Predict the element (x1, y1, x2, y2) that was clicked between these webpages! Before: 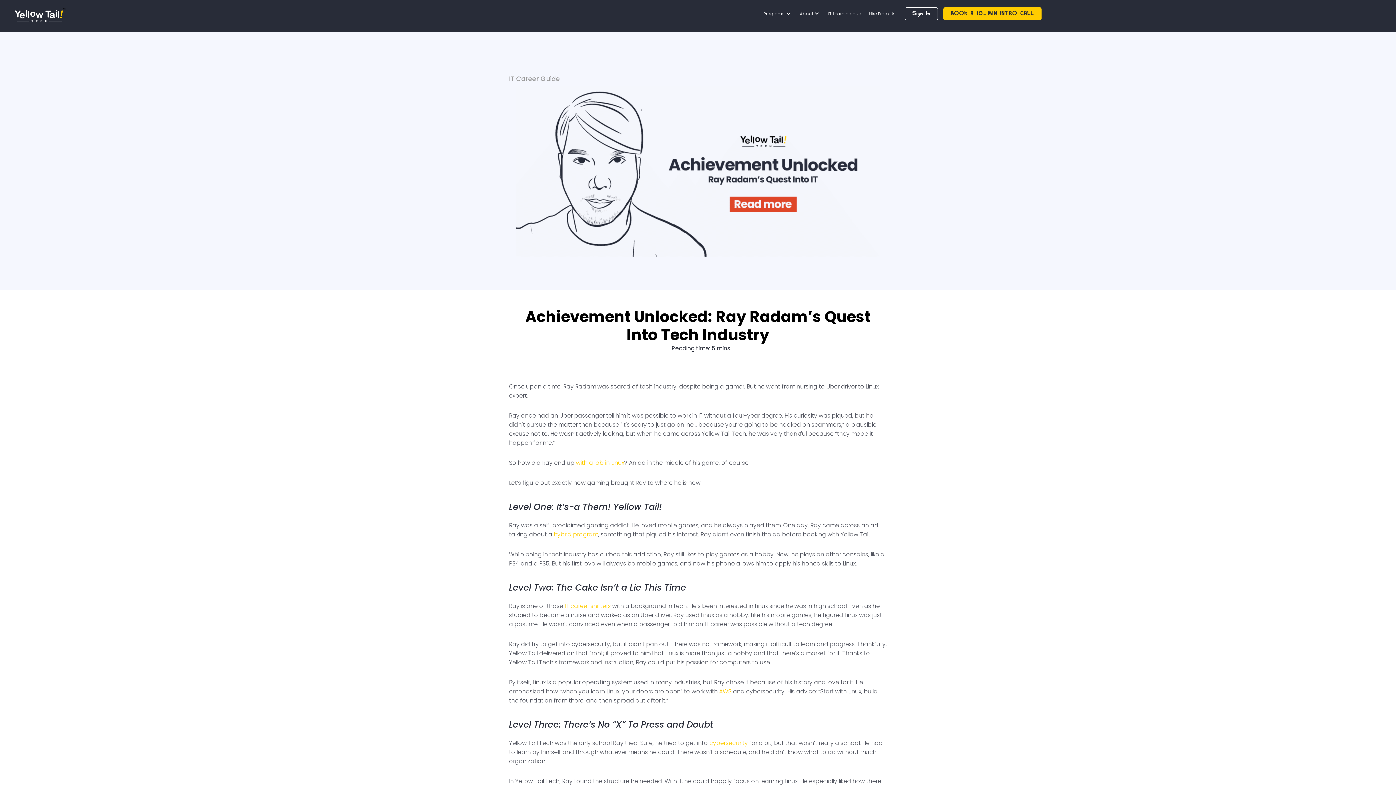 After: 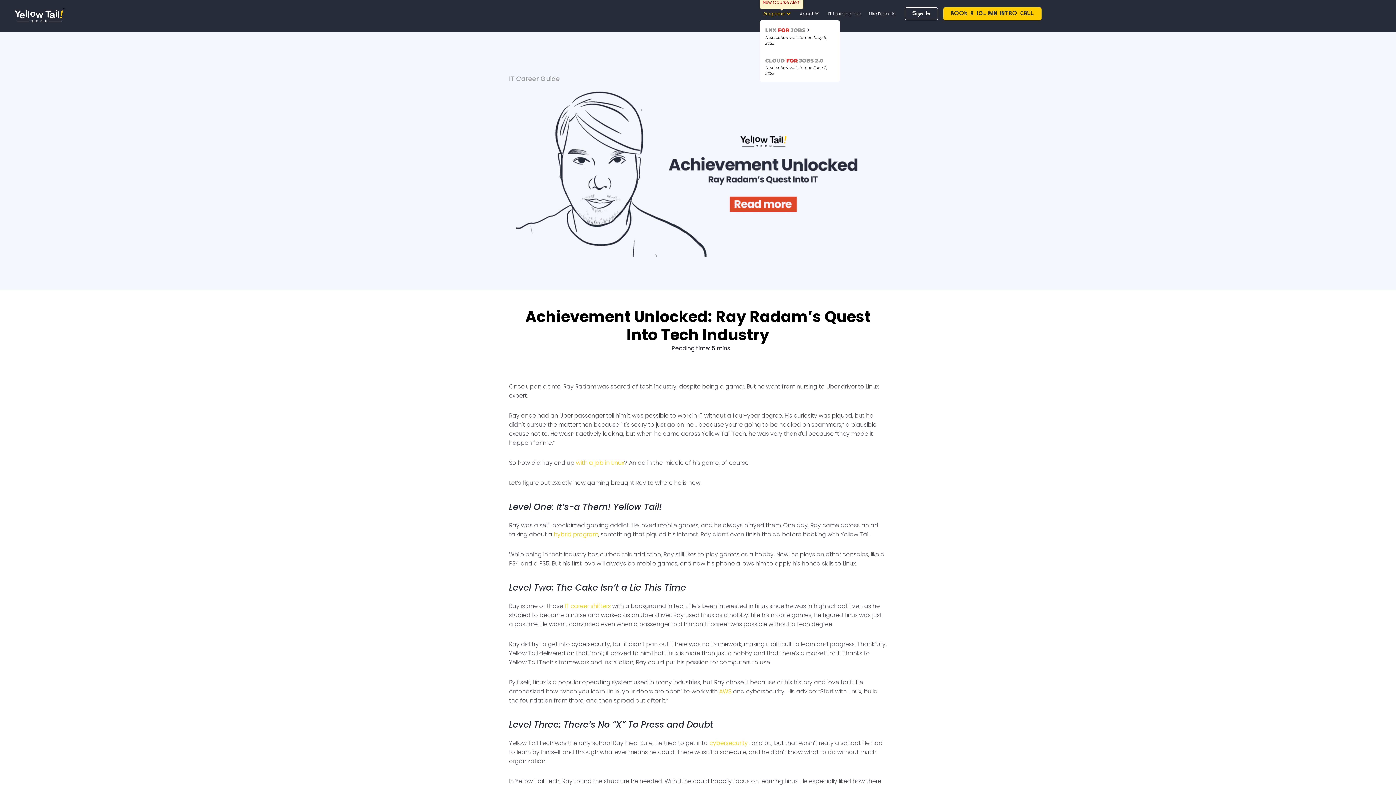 Action: label: Programs bbox: (760, 7, 796, 20)